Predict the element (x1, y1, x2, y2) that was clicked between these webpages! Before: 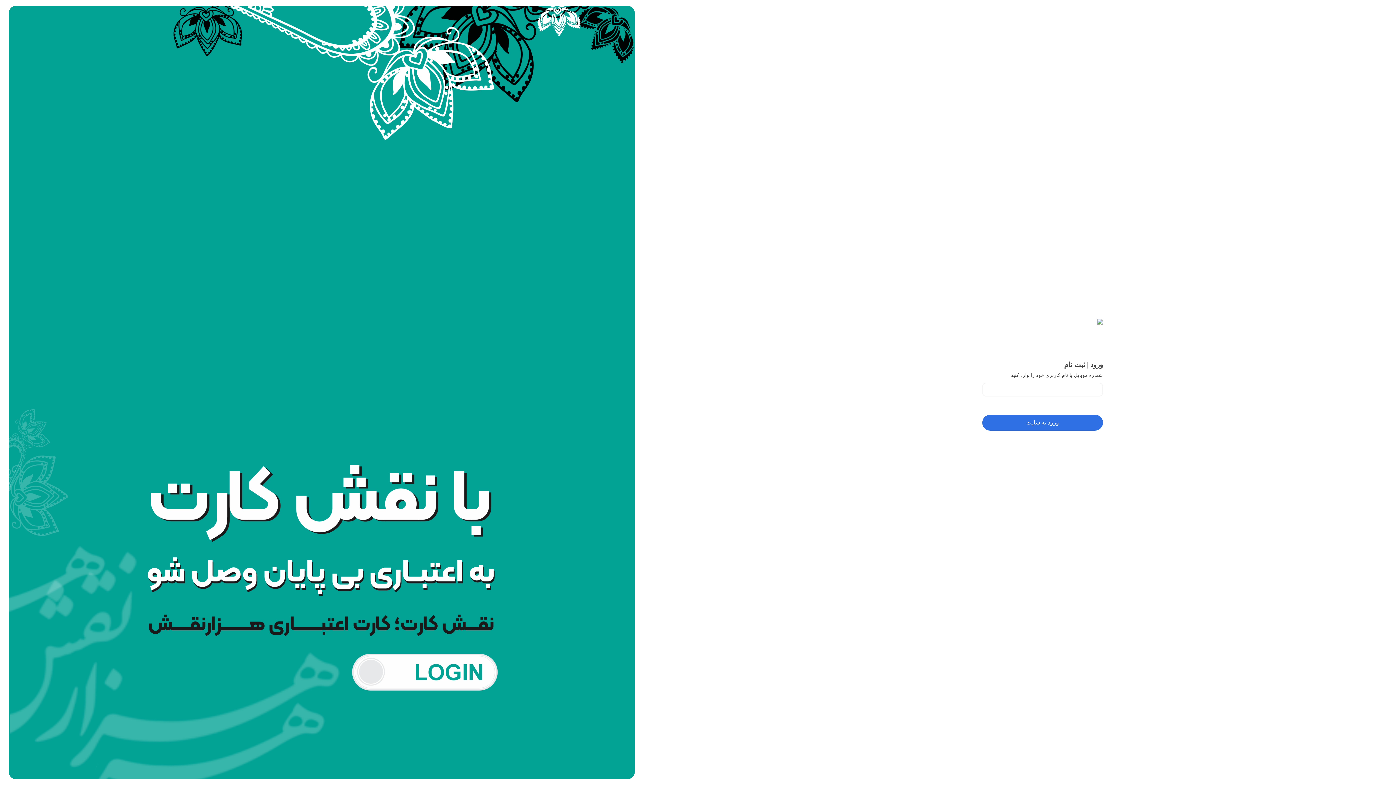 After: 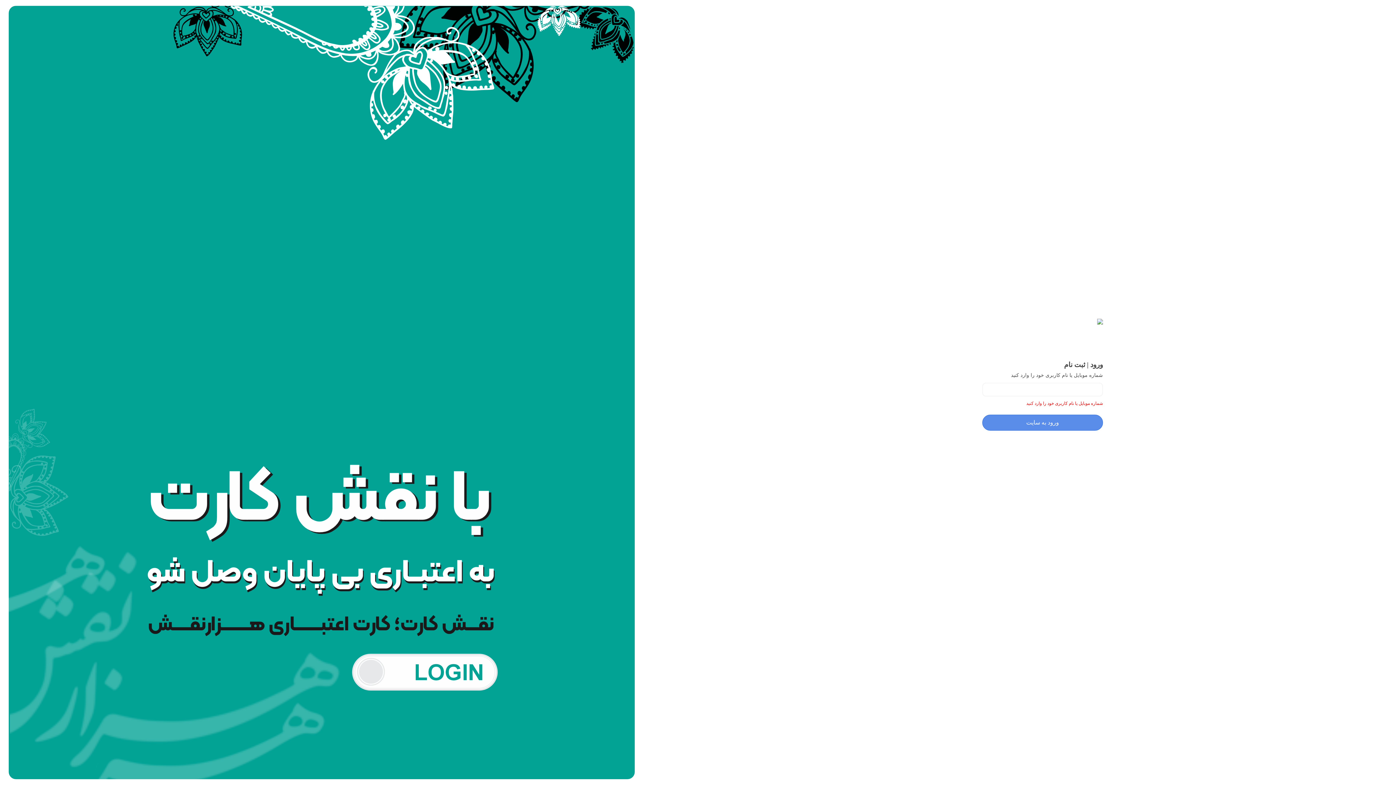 Action: bbox: (982, 414, 1103, 430) label: ورود به سایت